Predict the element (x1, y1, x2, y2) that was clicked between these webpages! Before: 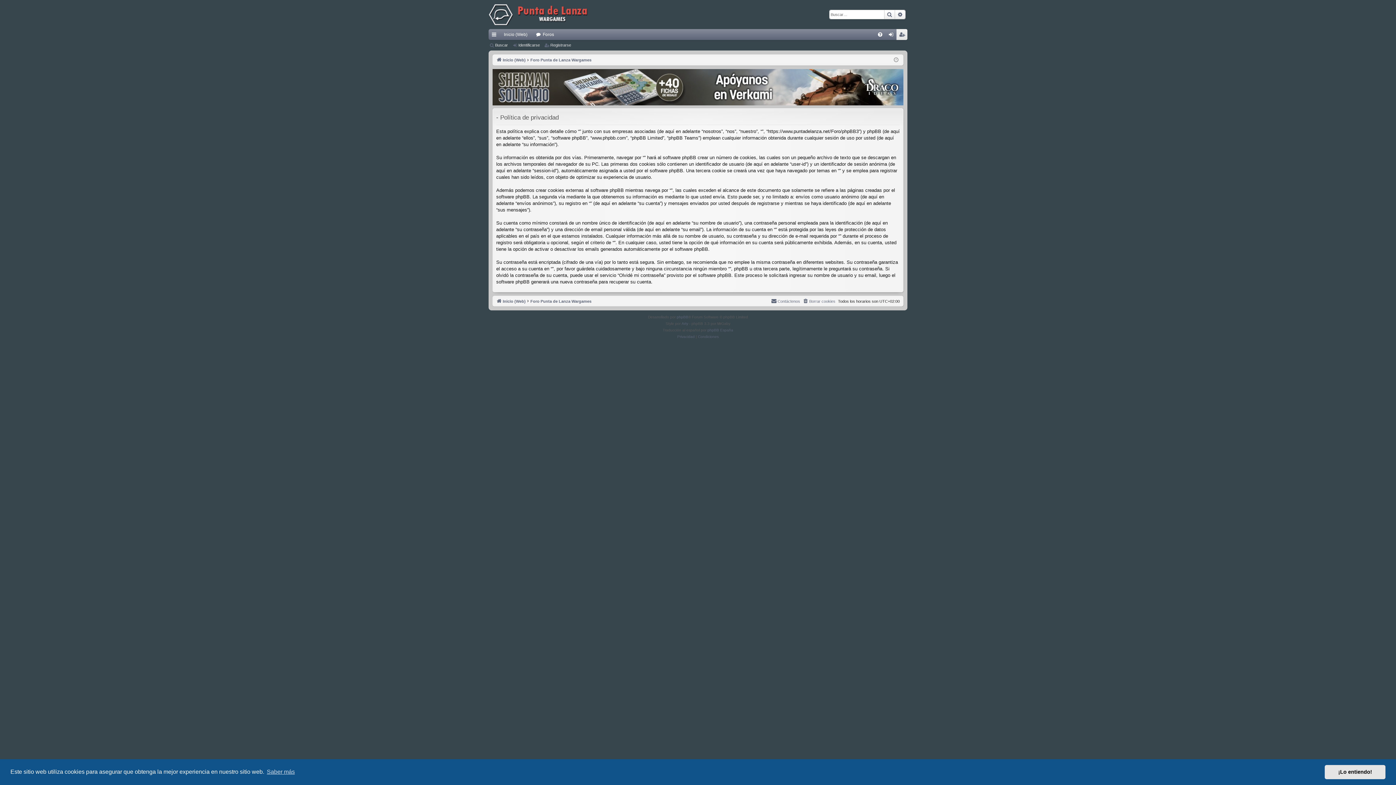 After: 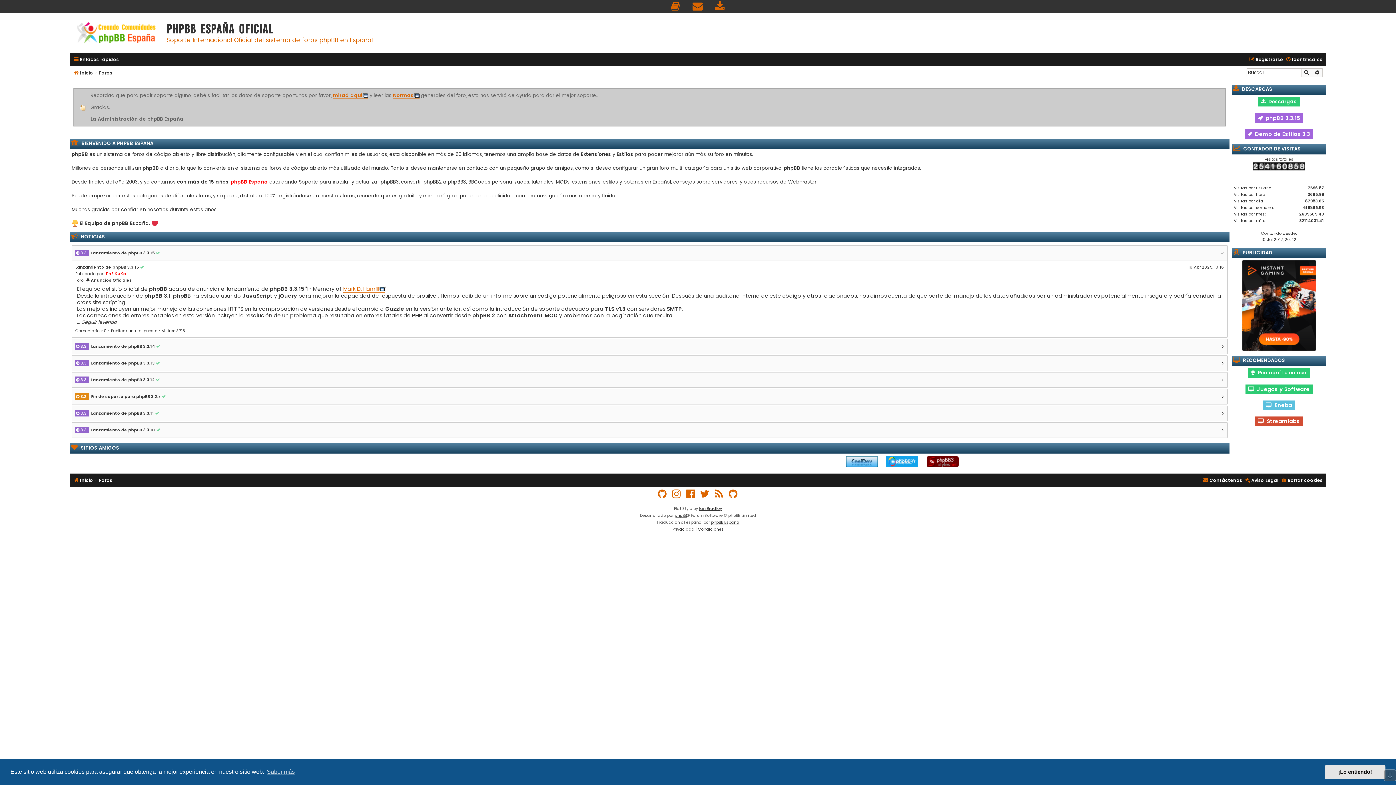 Action: bbox: (707, 327, 733, 333) label: phpBB España